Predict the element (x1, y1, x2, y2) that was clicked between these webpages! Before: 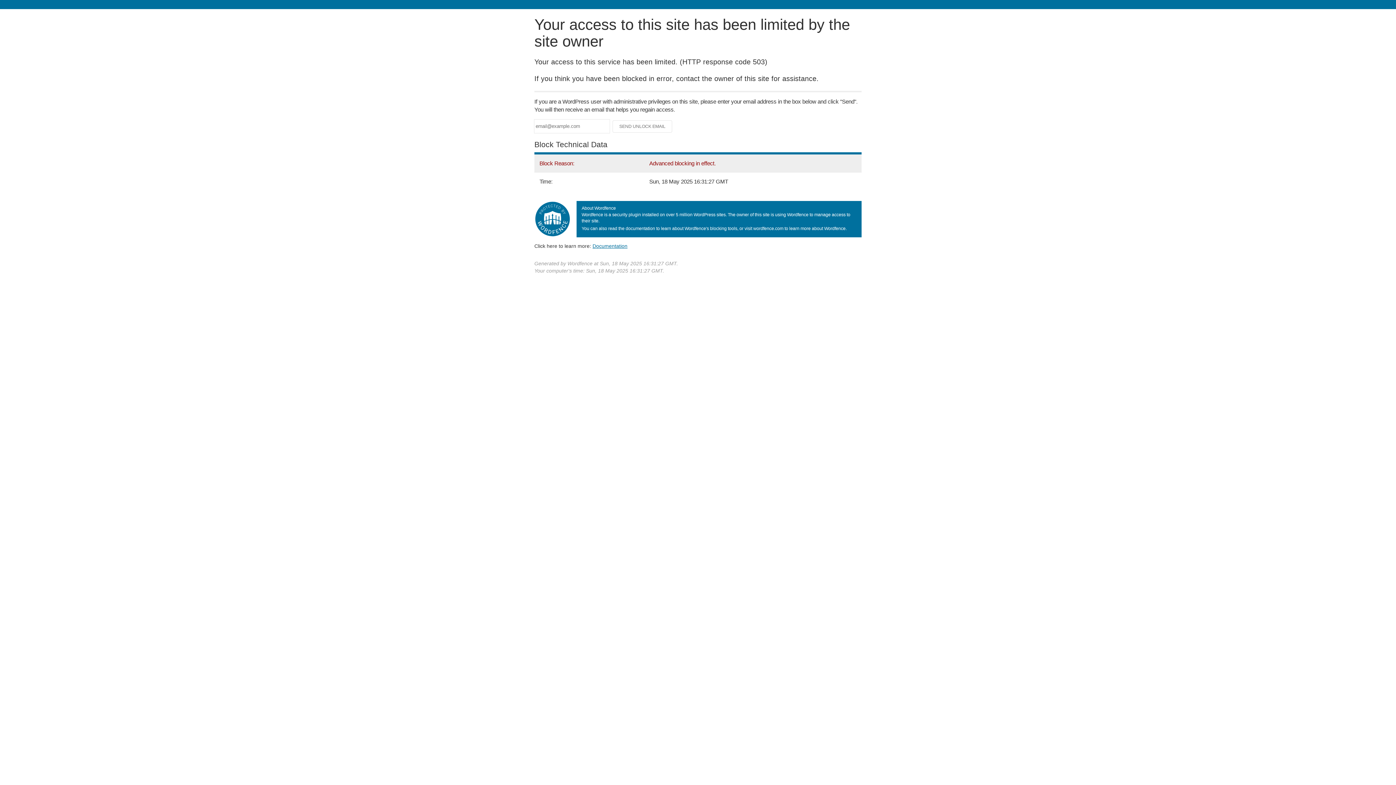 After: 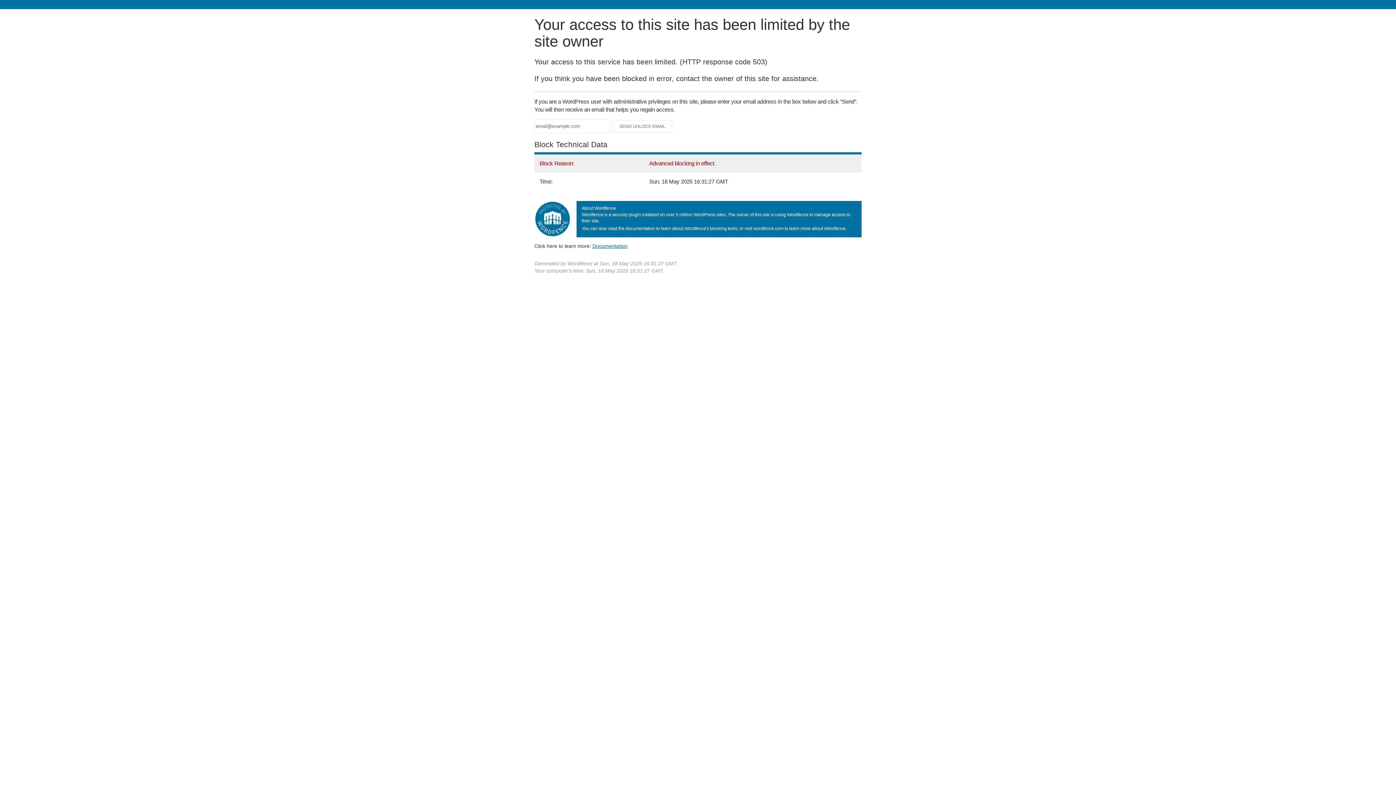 Action: bbox: (592, 243, 627, 248) label: Documentation